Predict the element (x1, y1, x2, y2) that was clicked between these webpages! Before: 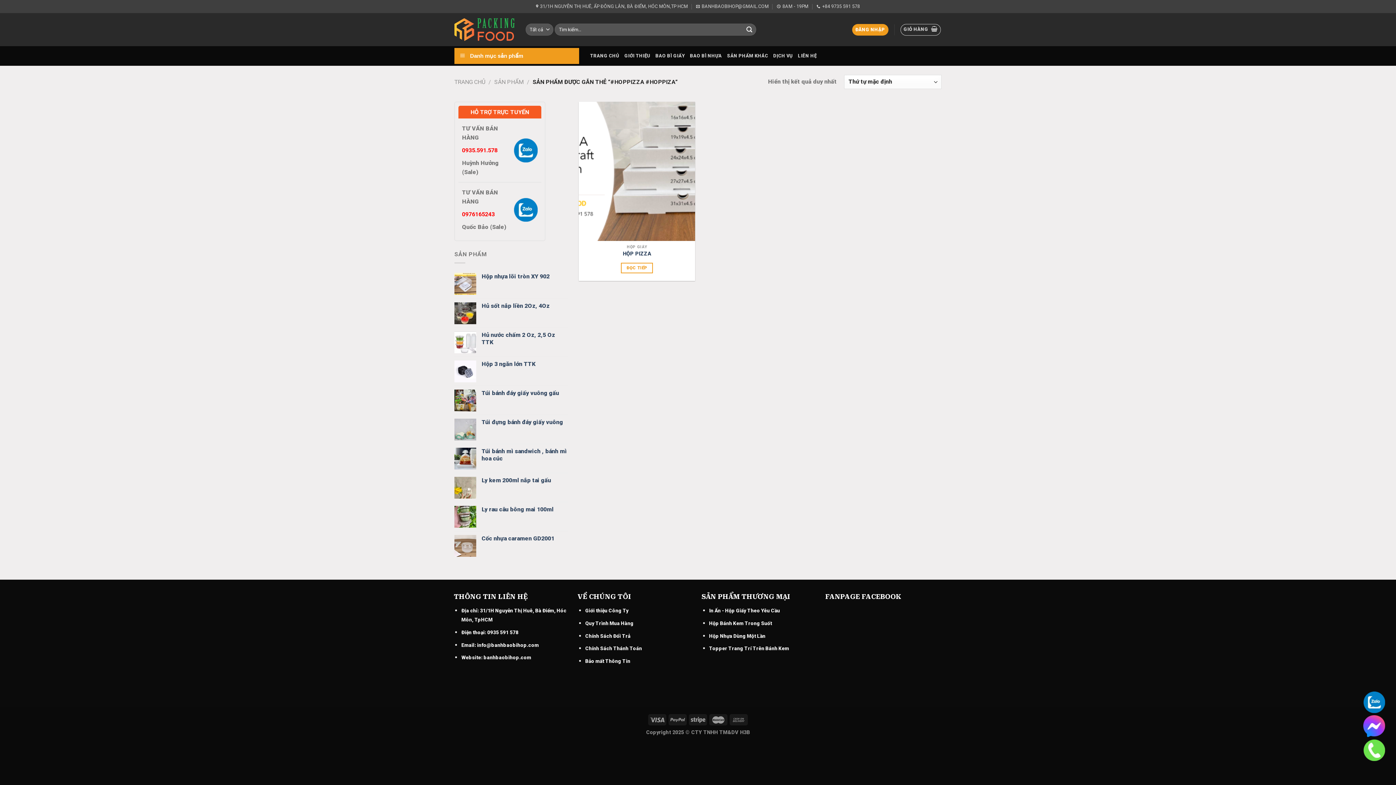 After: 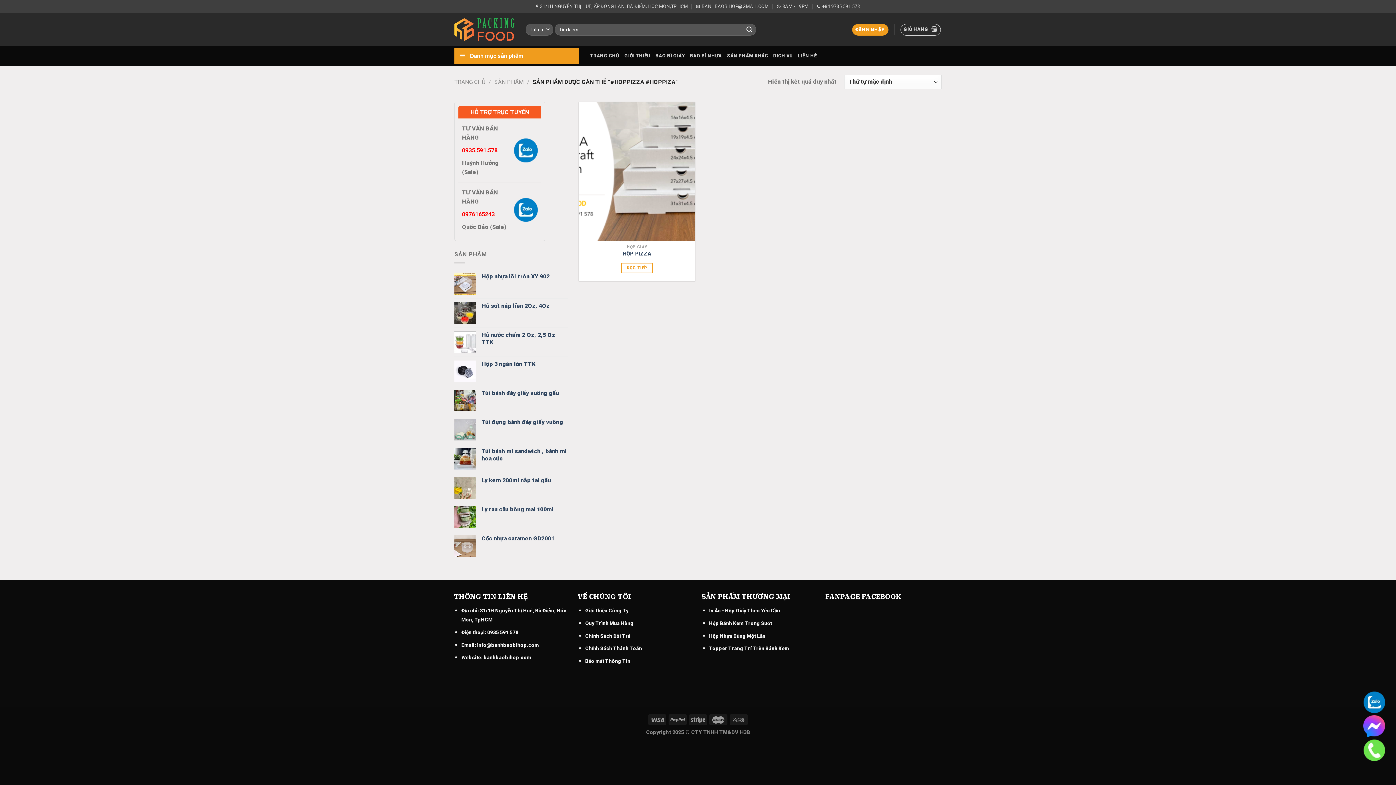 Action: bbox: (1363, 746, 1385, 753)